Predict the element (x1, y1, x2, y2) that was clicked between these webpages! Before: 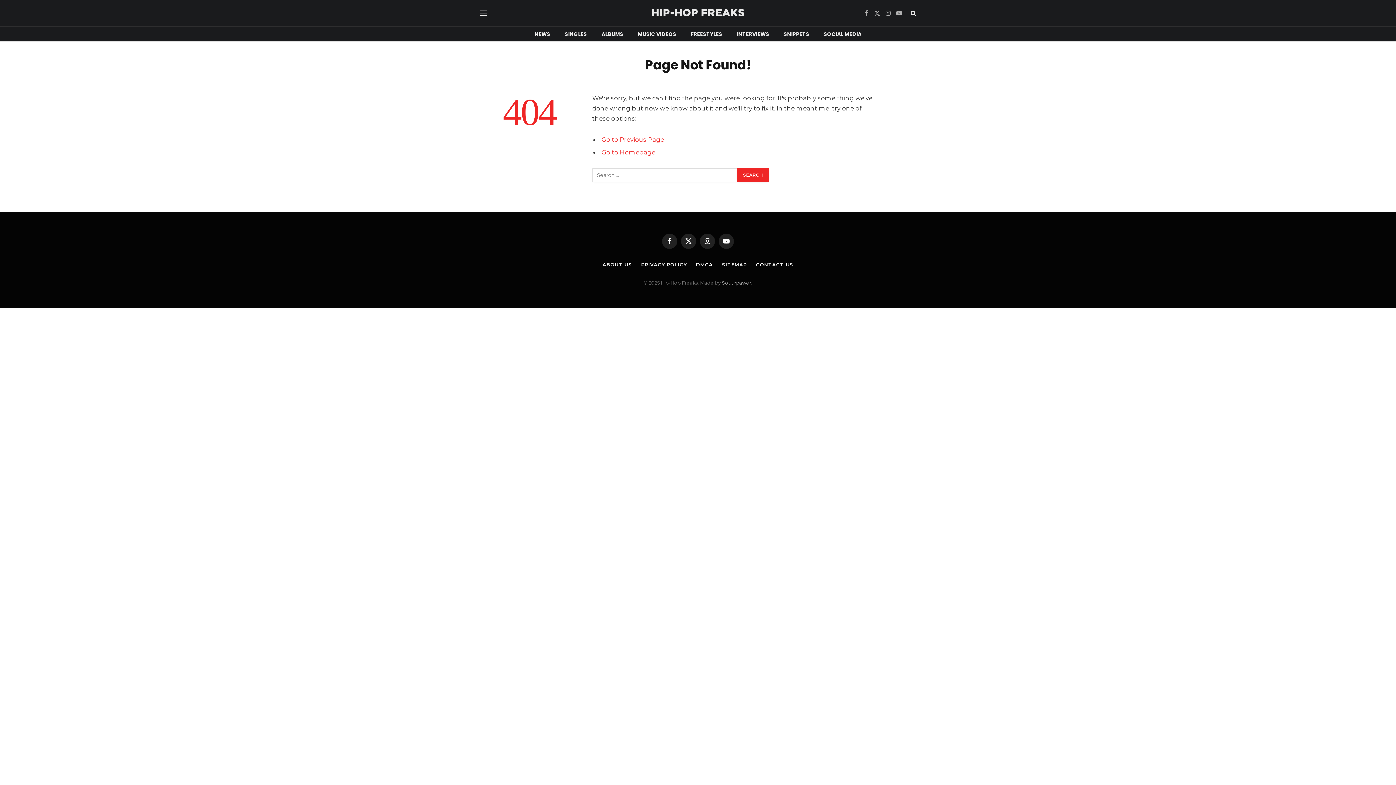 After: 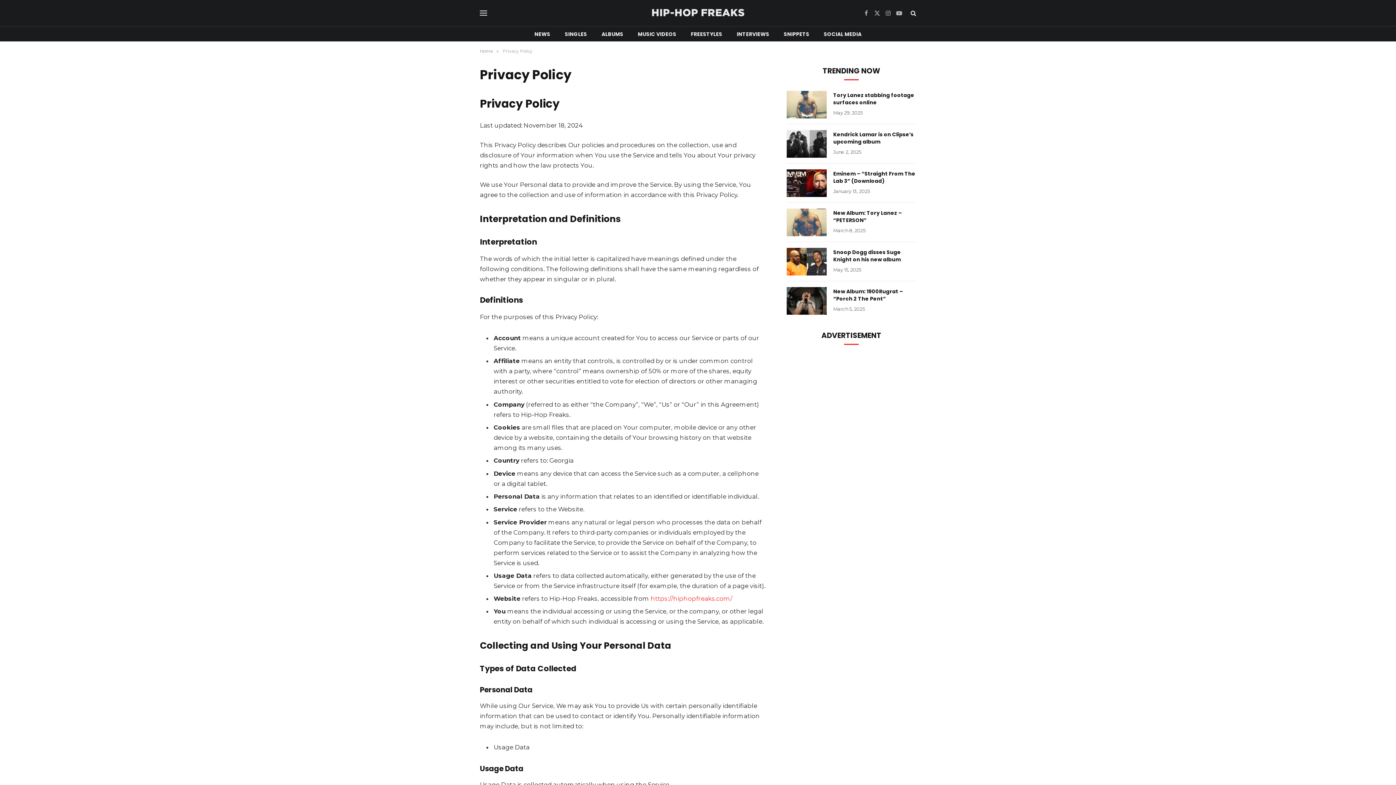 Action: bbox: (641, 261, 687, 267) label: PRIVACY POLICY